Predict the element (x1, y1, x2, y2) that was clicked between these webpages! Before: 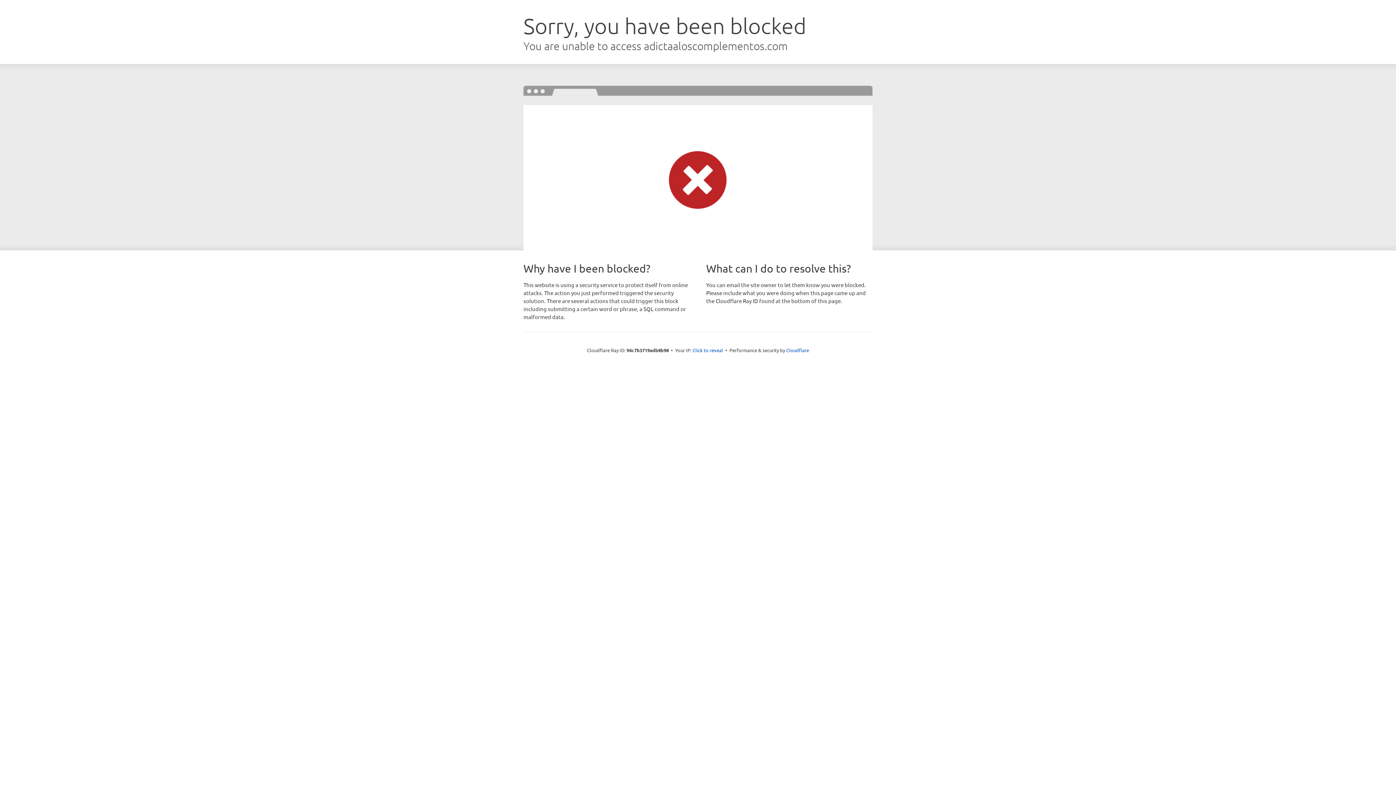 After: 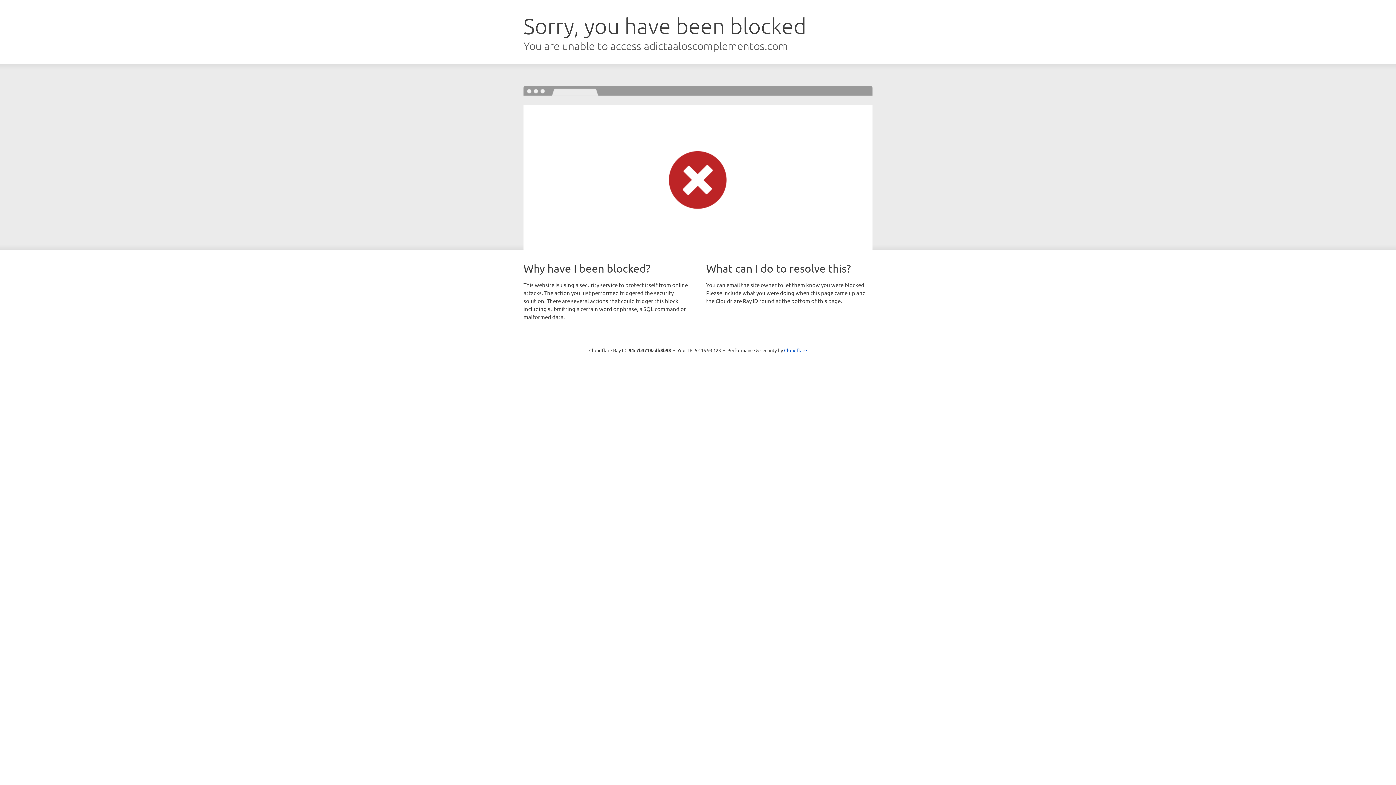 Action: bbox: (692, 346, 723, 353) label: Click to reveal